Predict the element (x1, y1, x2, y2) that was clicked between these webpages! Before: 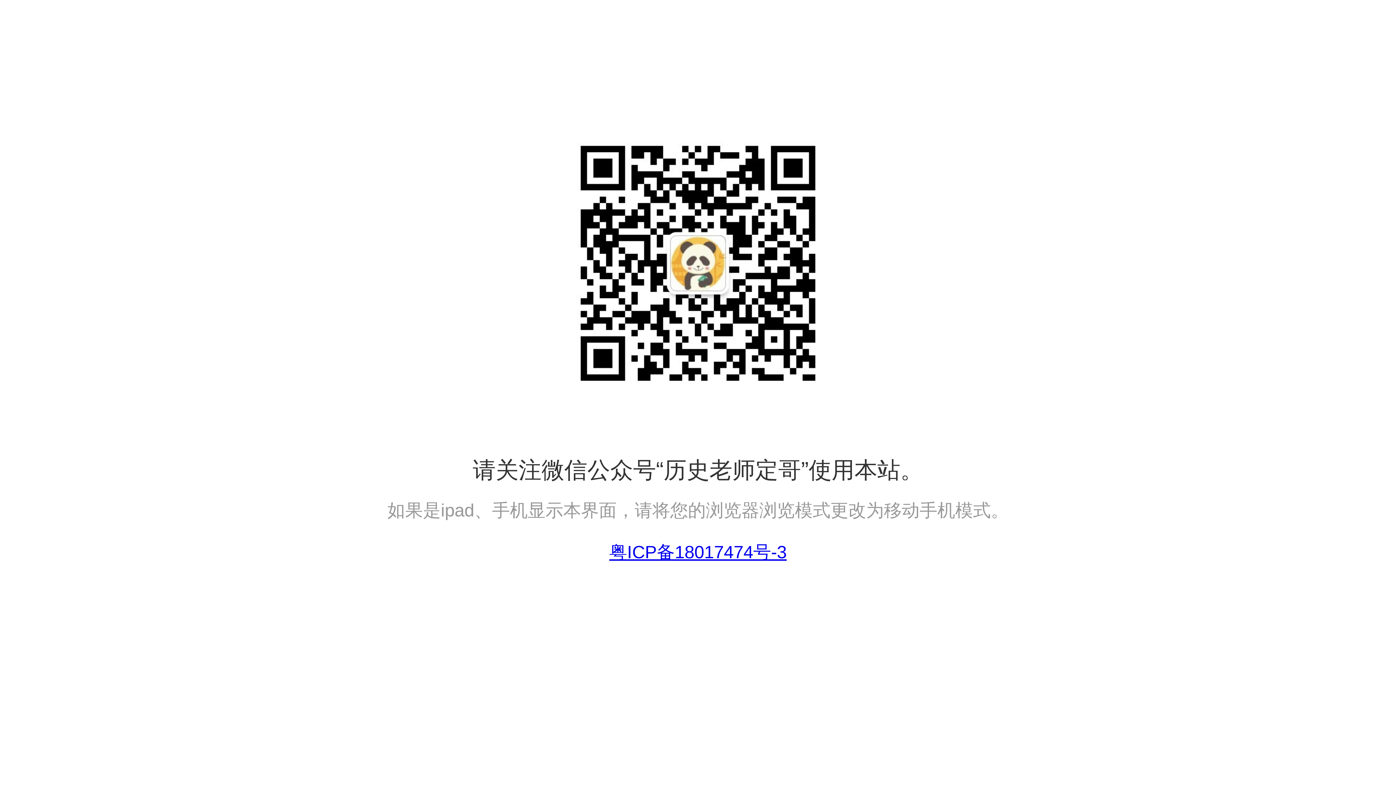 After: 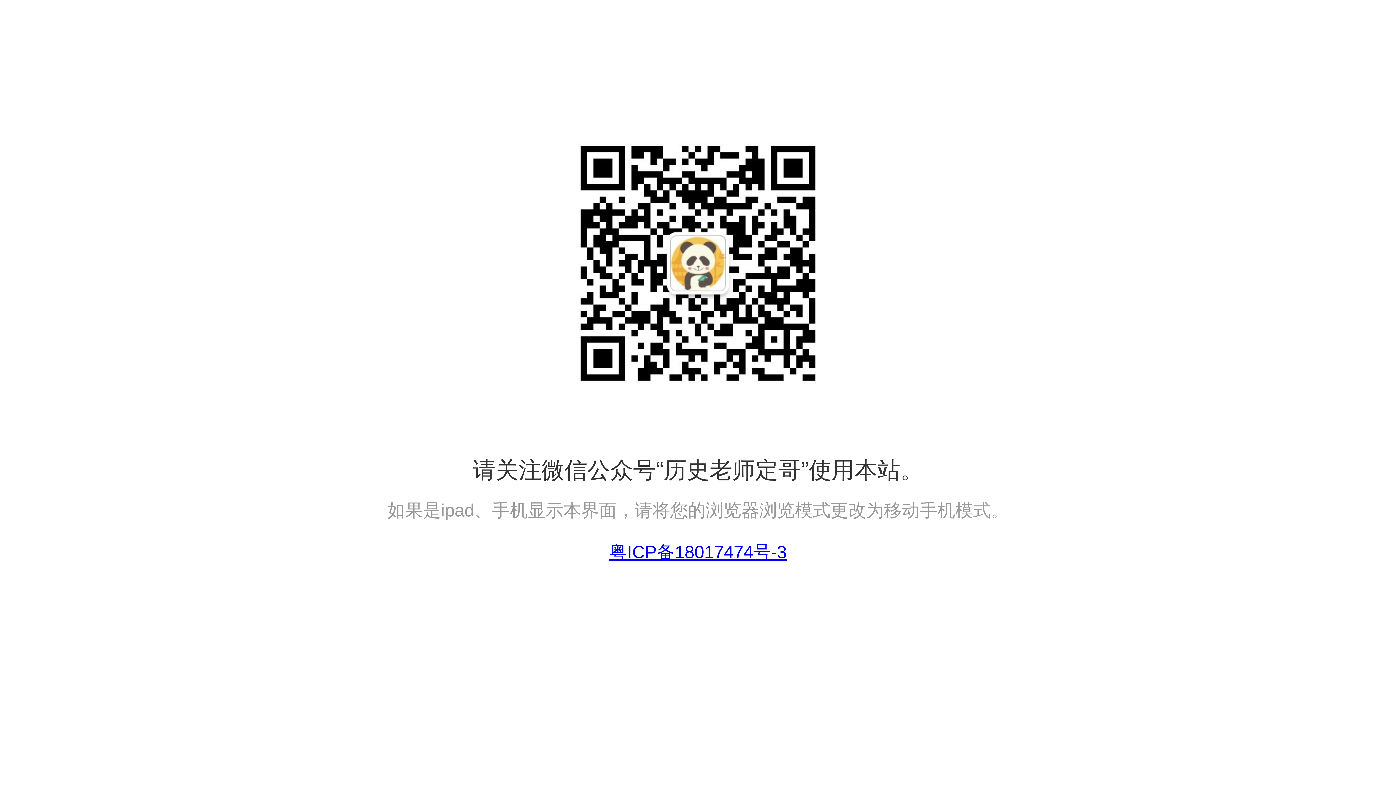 Action: bbox: (609, 542, 786, 562) label: 粤ICP备18017474号-3